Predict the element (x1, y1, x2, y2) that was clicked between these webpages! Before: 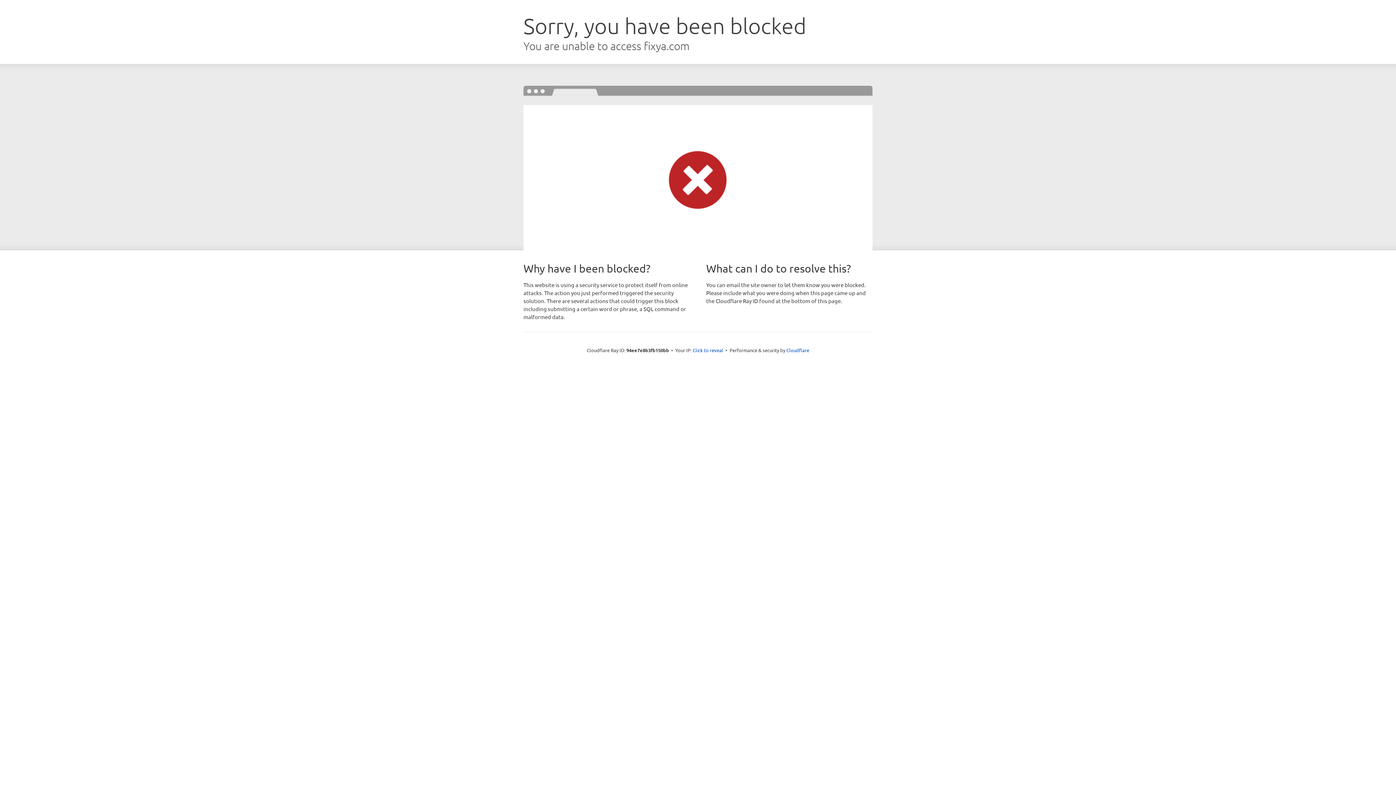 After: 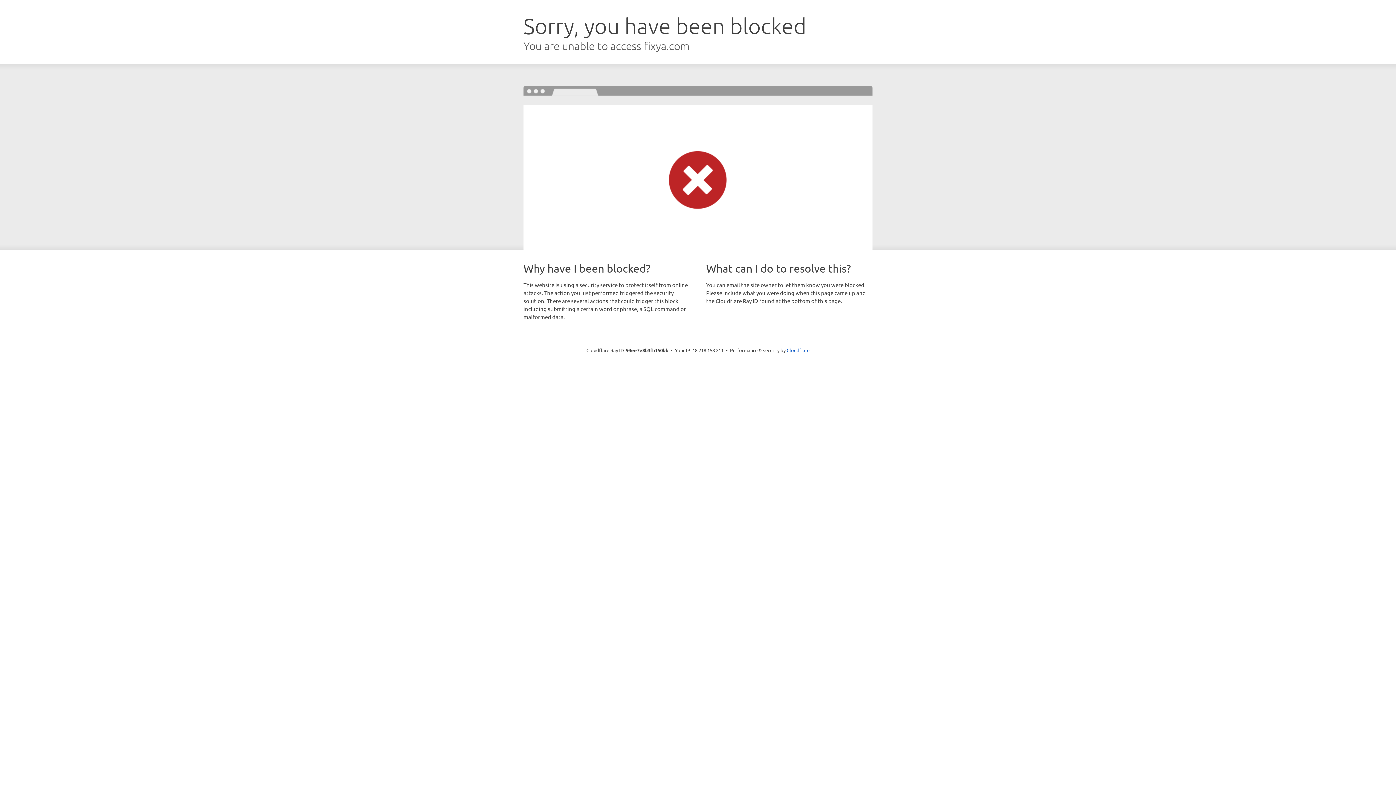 Action: bbox: (692, 346, 723, 353) label: Click to reveal